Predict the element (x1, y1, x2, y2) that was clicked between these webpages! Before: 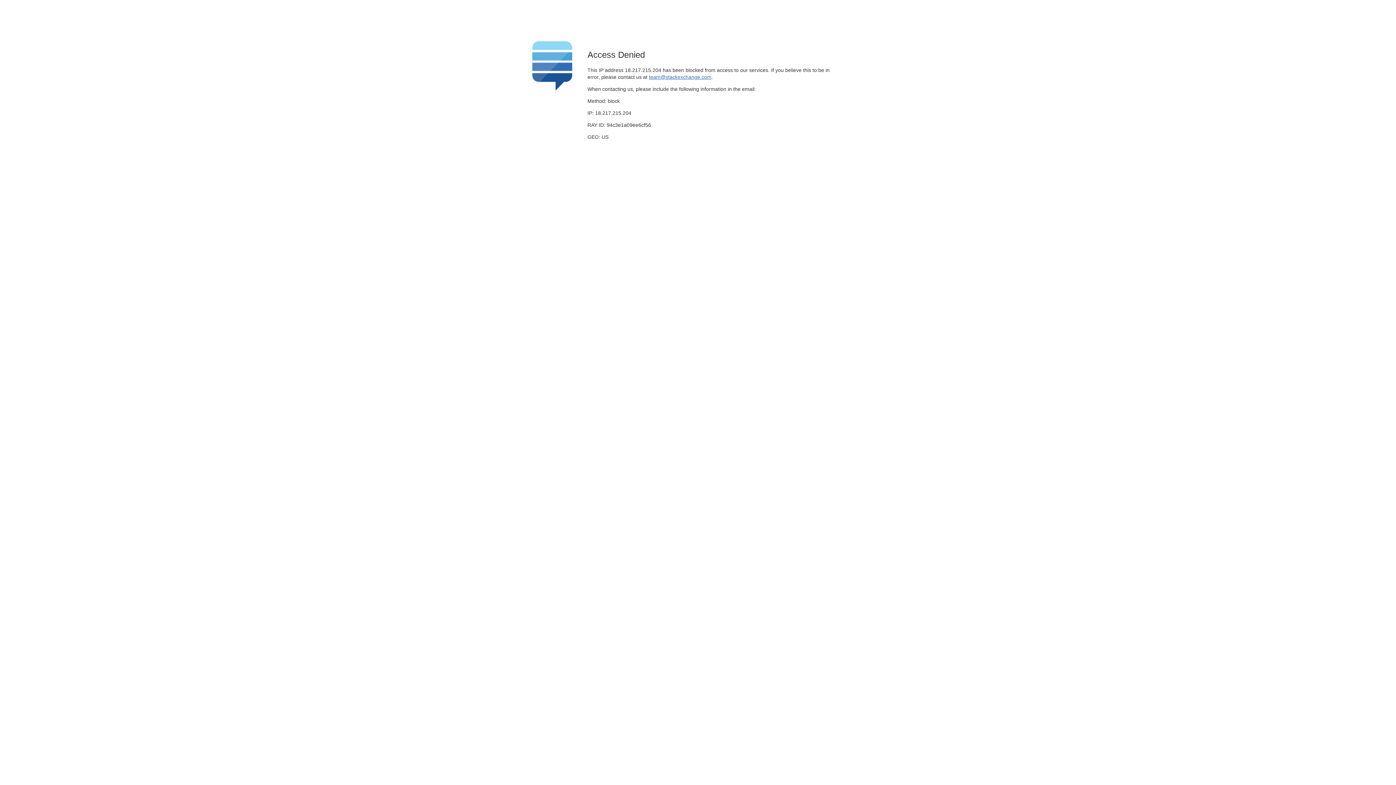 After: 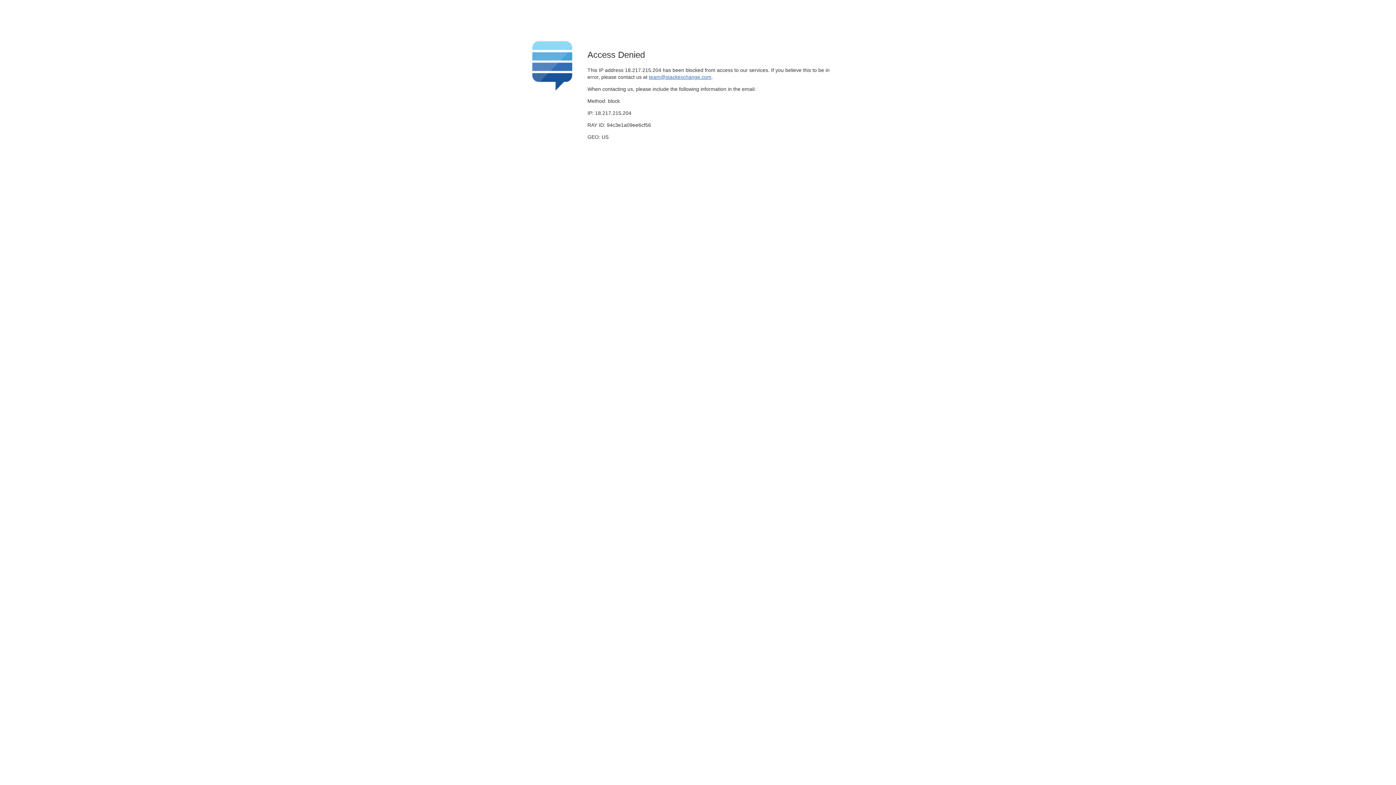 Action: bbox: (649, 74, 711, 79) label: team@stackexchange.com